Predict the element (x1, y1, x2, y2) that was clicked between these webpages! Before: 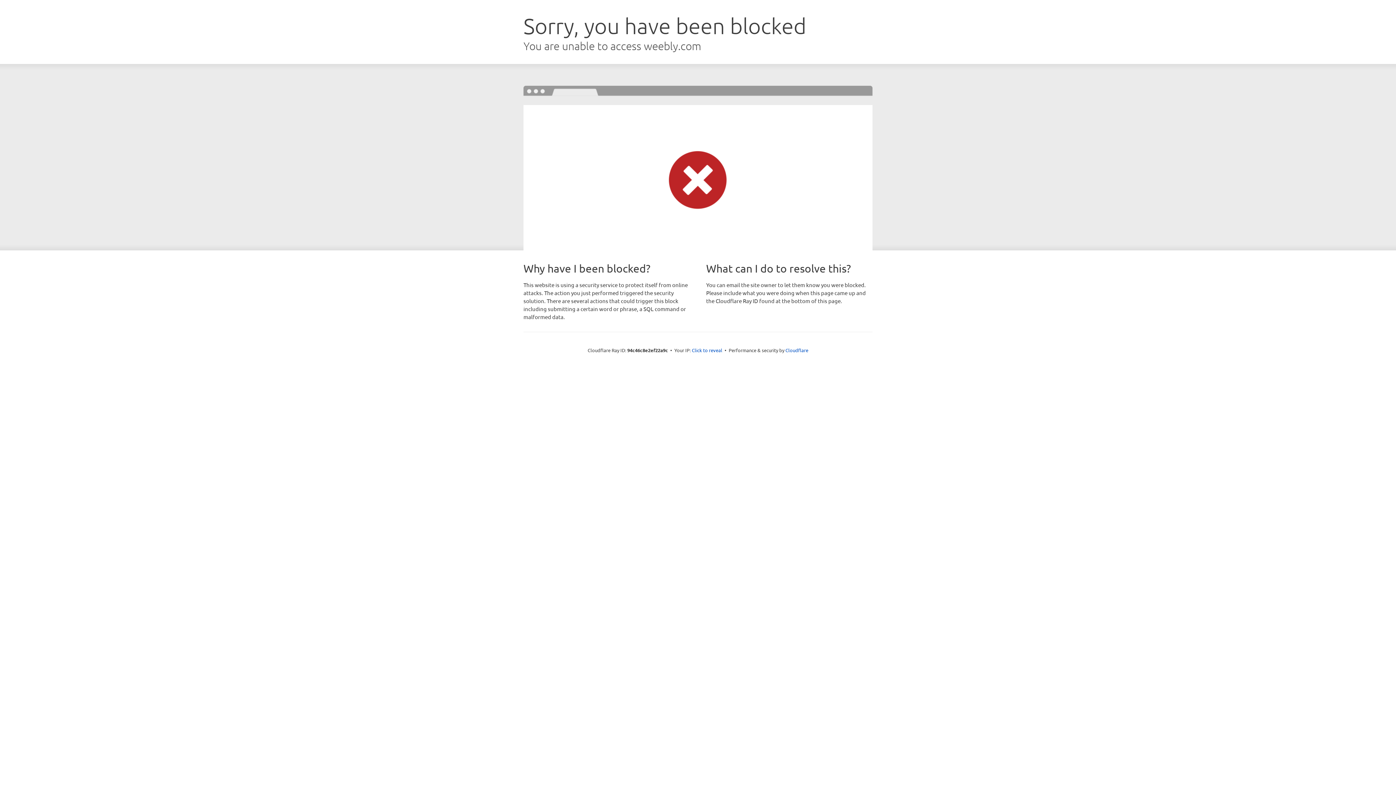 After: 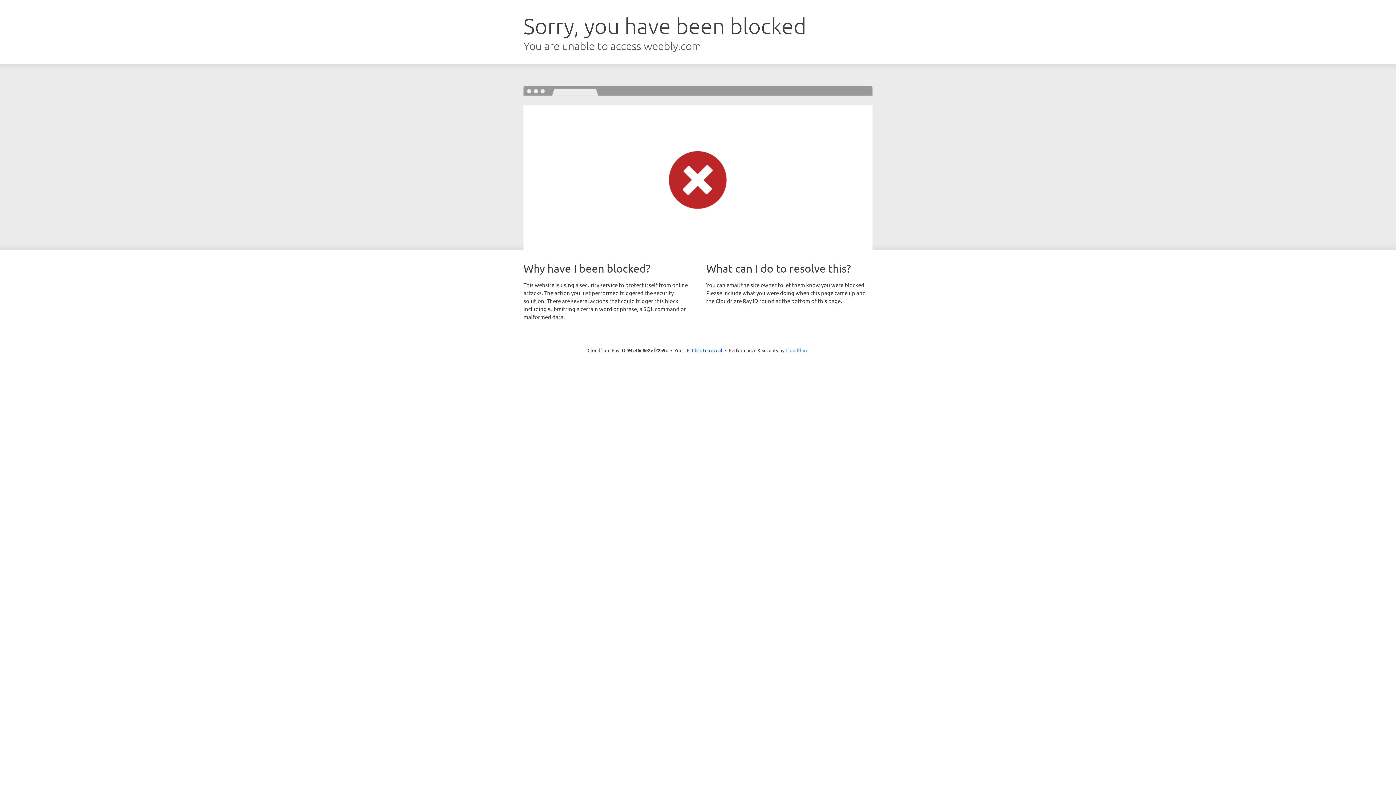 Action: label: Cloudflare bbox: (785, 347, 808, 353)